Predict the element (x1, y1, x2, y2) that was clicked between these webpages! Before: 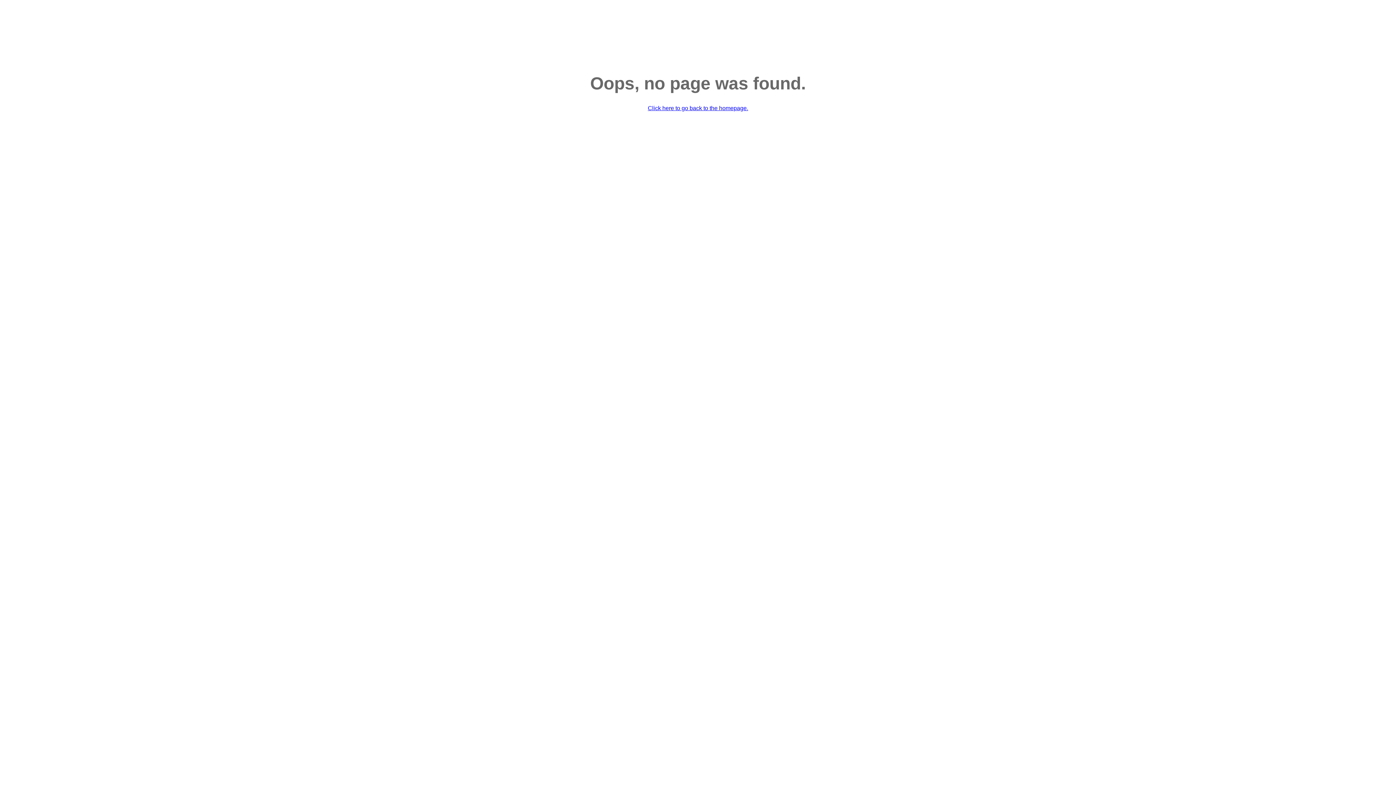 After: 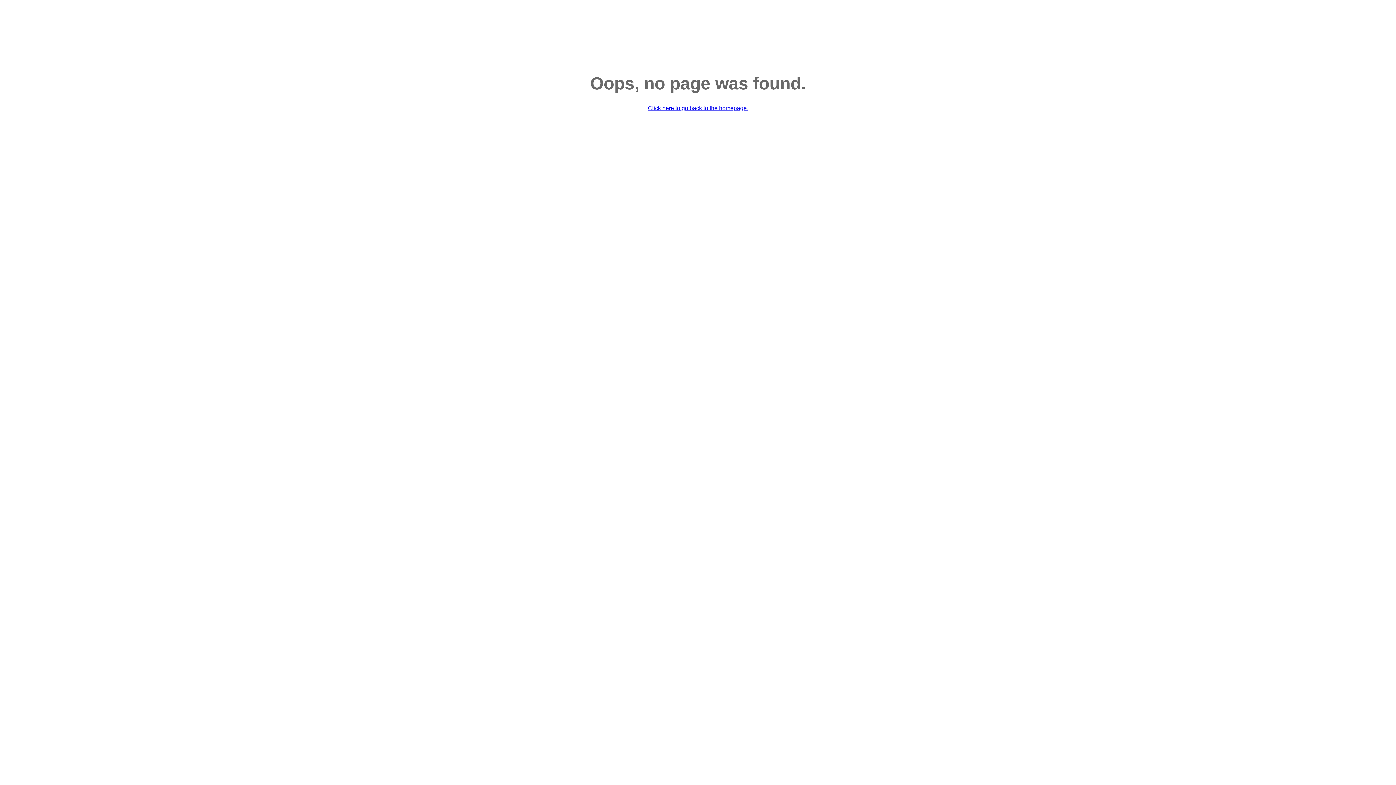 Action: bbox: (648, 105, 748, 111) label: Click here to go back to the homepage.